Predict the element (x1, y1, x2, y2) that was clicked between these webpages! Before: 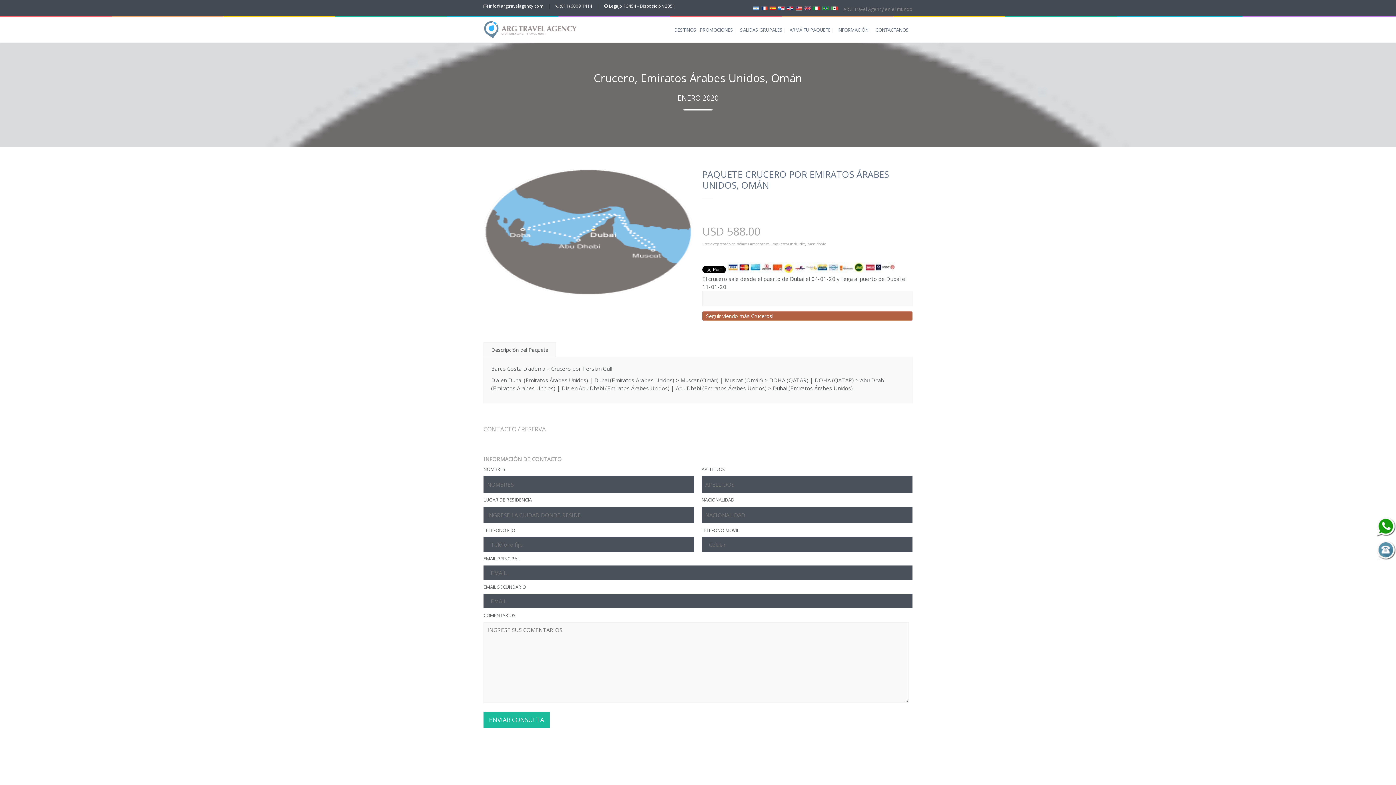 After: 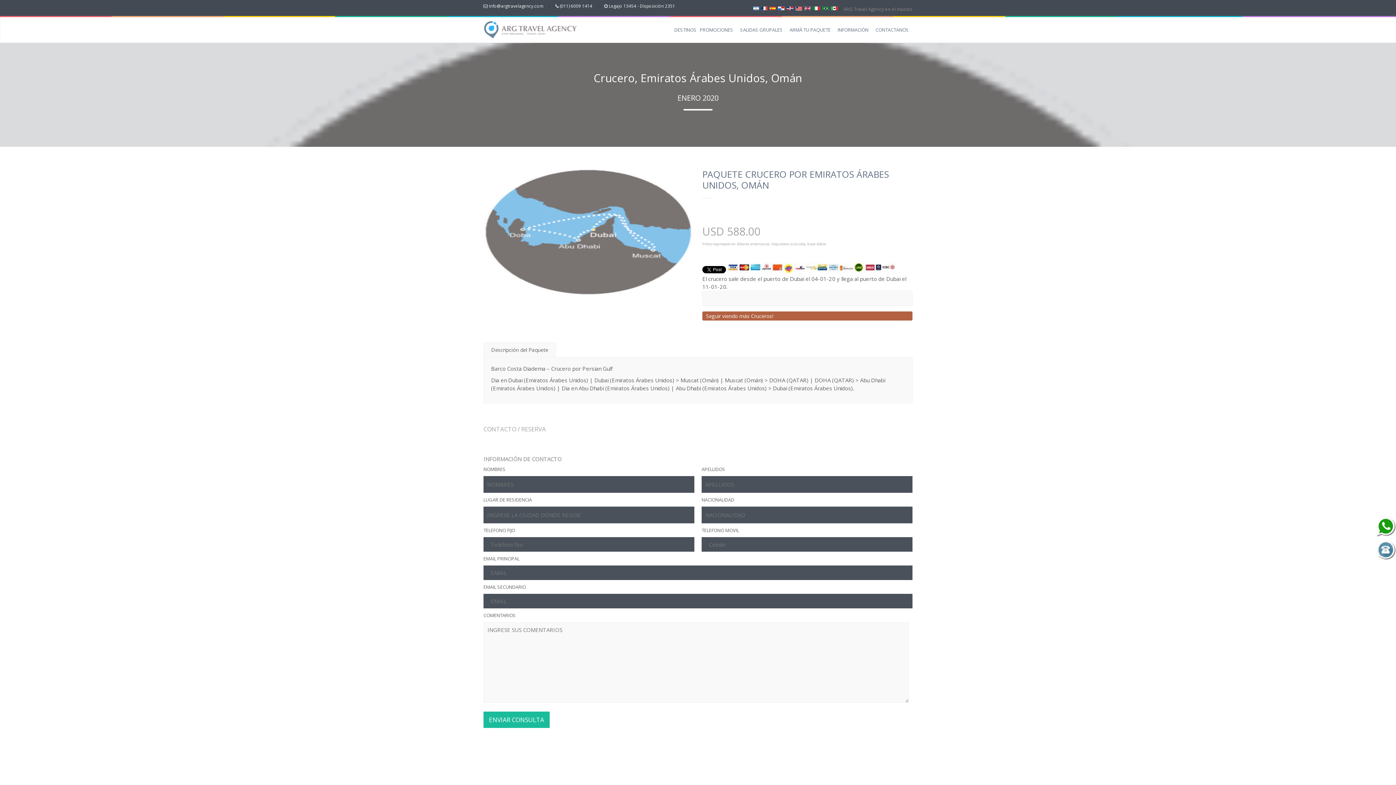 Action: bbox: (483, 342, 556, 357) label: Descripción del Paquete